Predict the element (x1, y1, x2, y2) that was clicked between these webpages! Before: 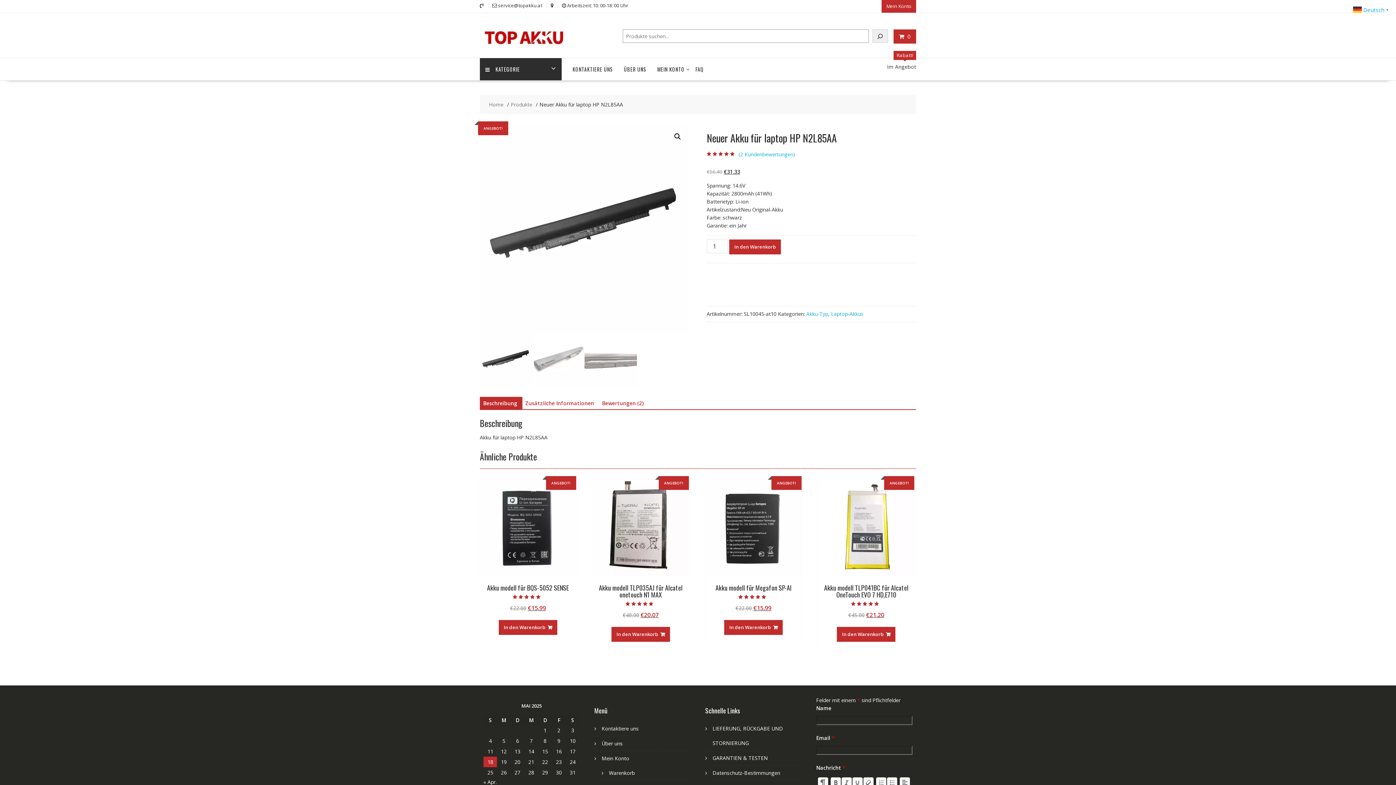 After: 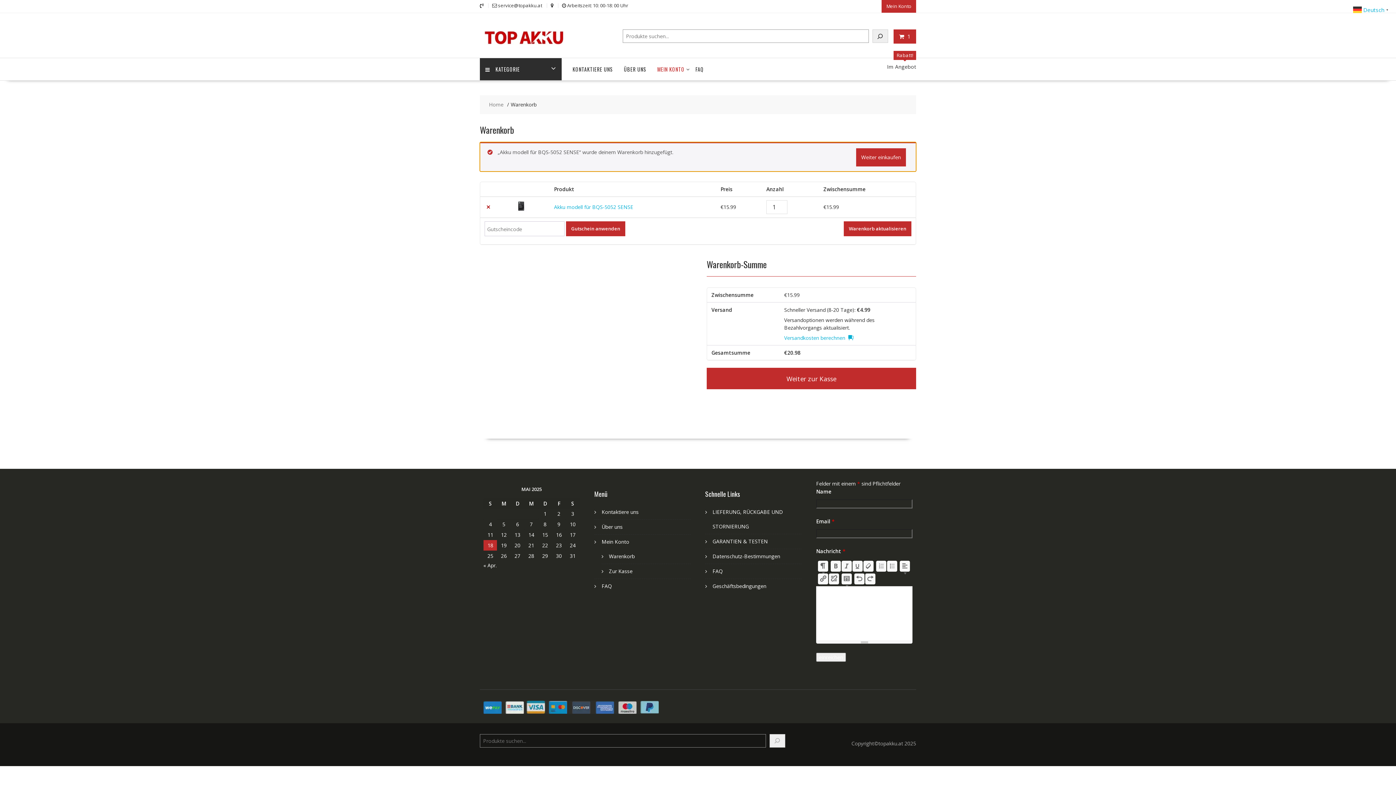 Action: bbox: (498, 620, 557, 635) label: In den Warenkorb legen: „Akku modell für BQS-5052 SENSE“